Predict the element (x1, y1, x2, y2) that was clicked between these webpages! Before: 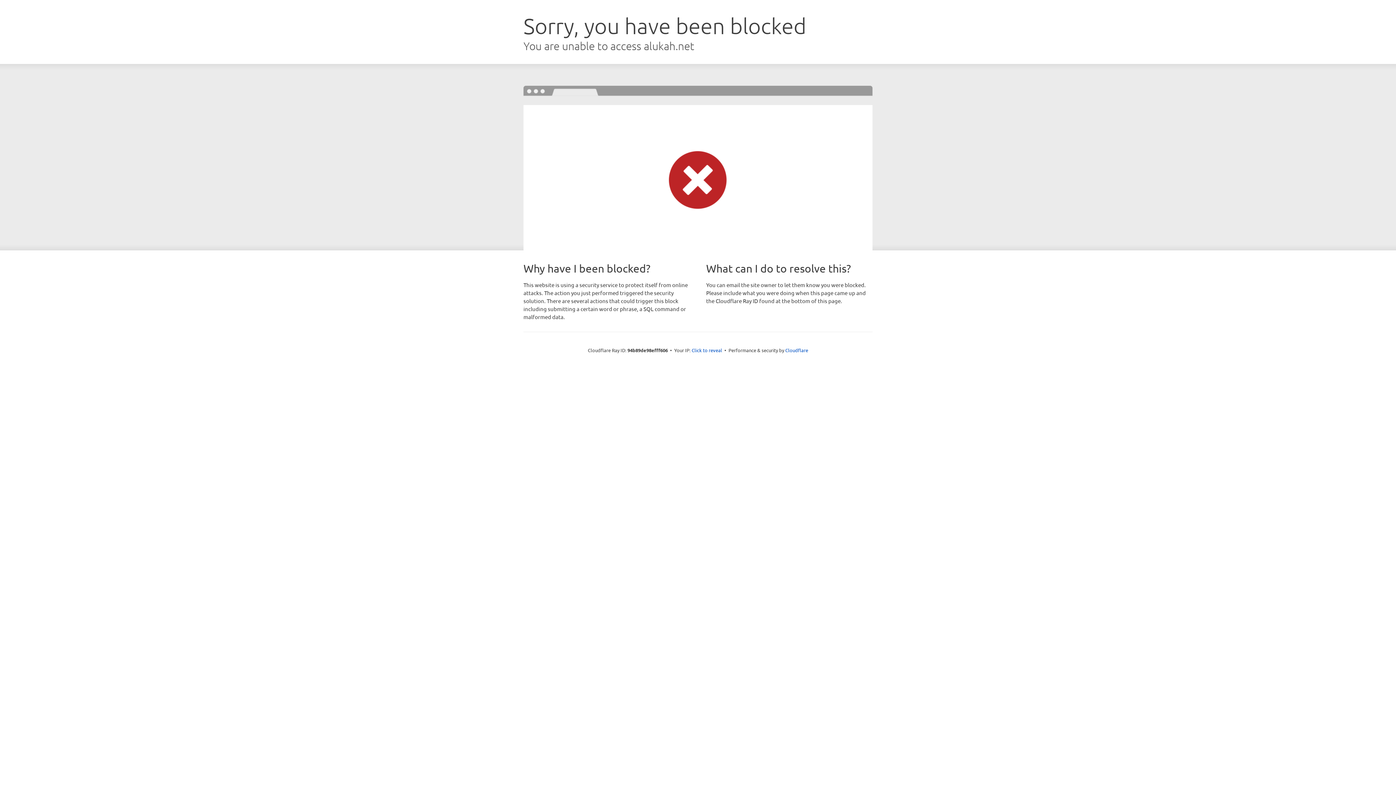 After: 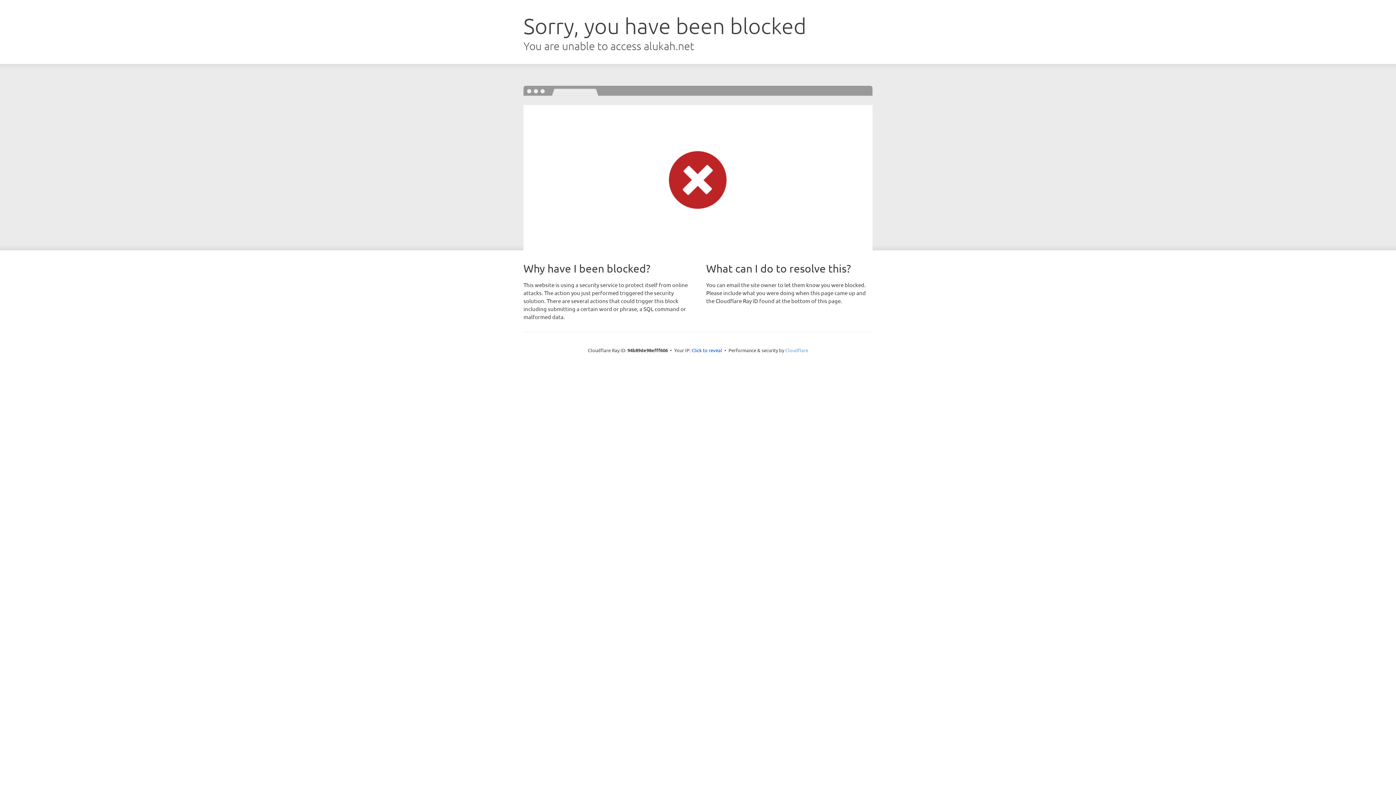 Action: label: Cloudflare bbox: (785, 347, 808, 353)